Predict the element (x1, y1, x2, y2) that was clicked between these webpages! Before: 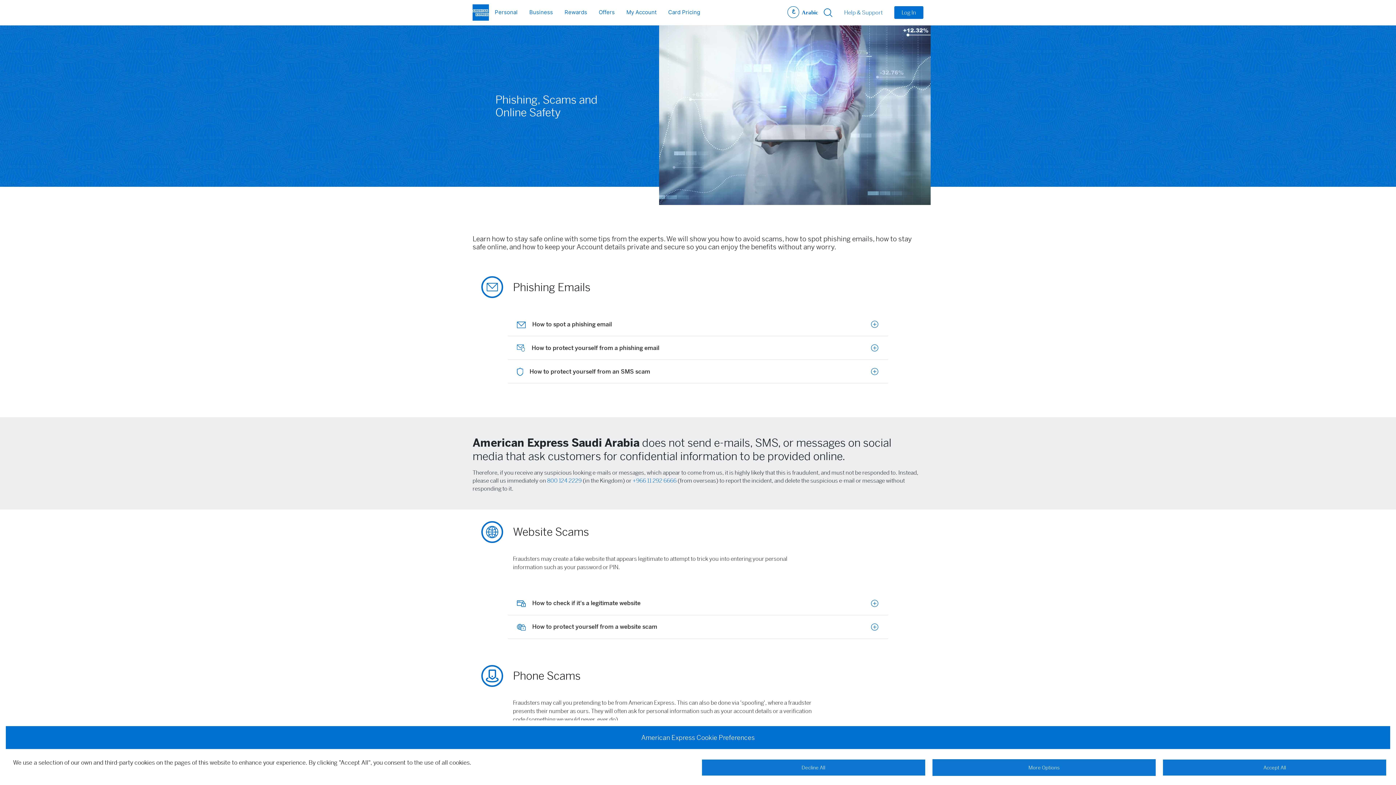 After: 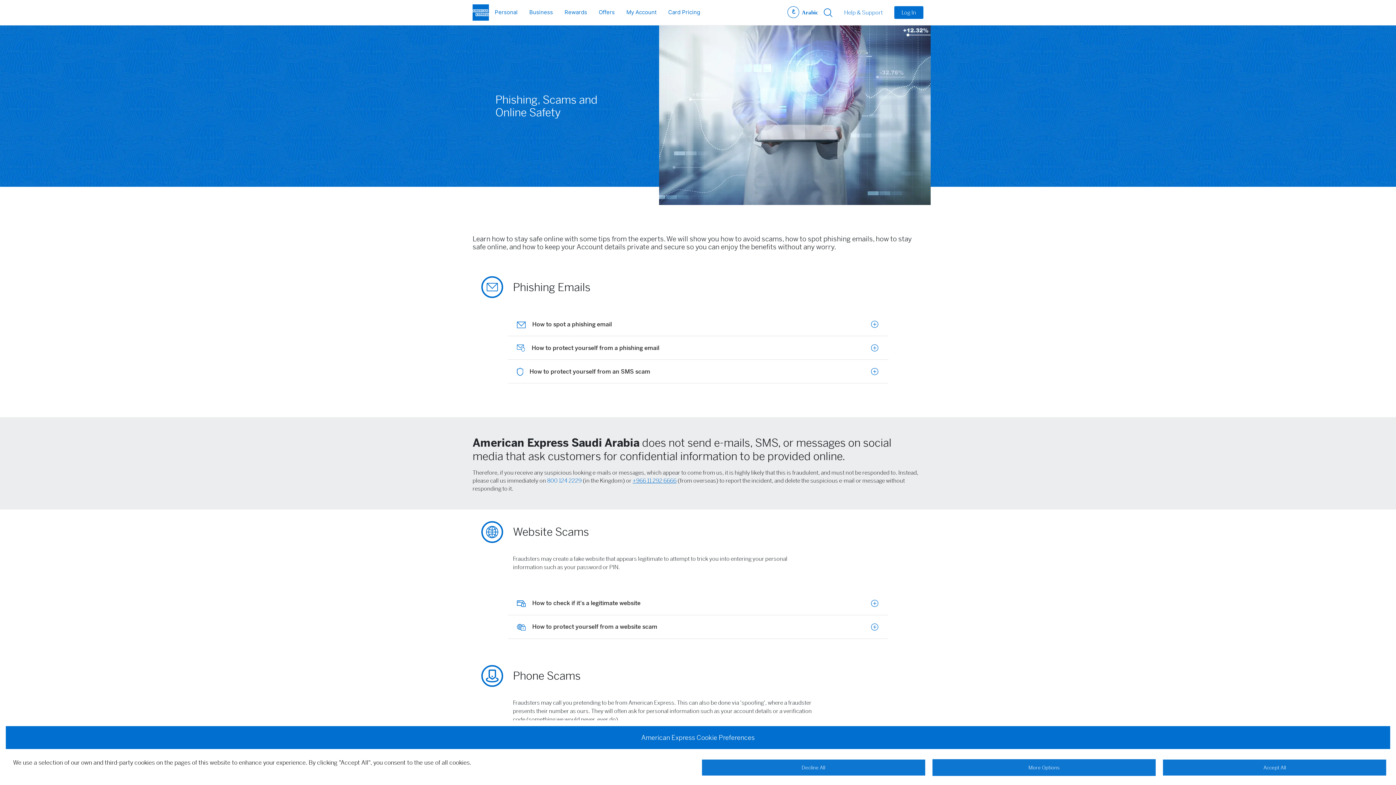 Action: label: +966 11 292 6666 bbox: (632, 477, 676, 484)